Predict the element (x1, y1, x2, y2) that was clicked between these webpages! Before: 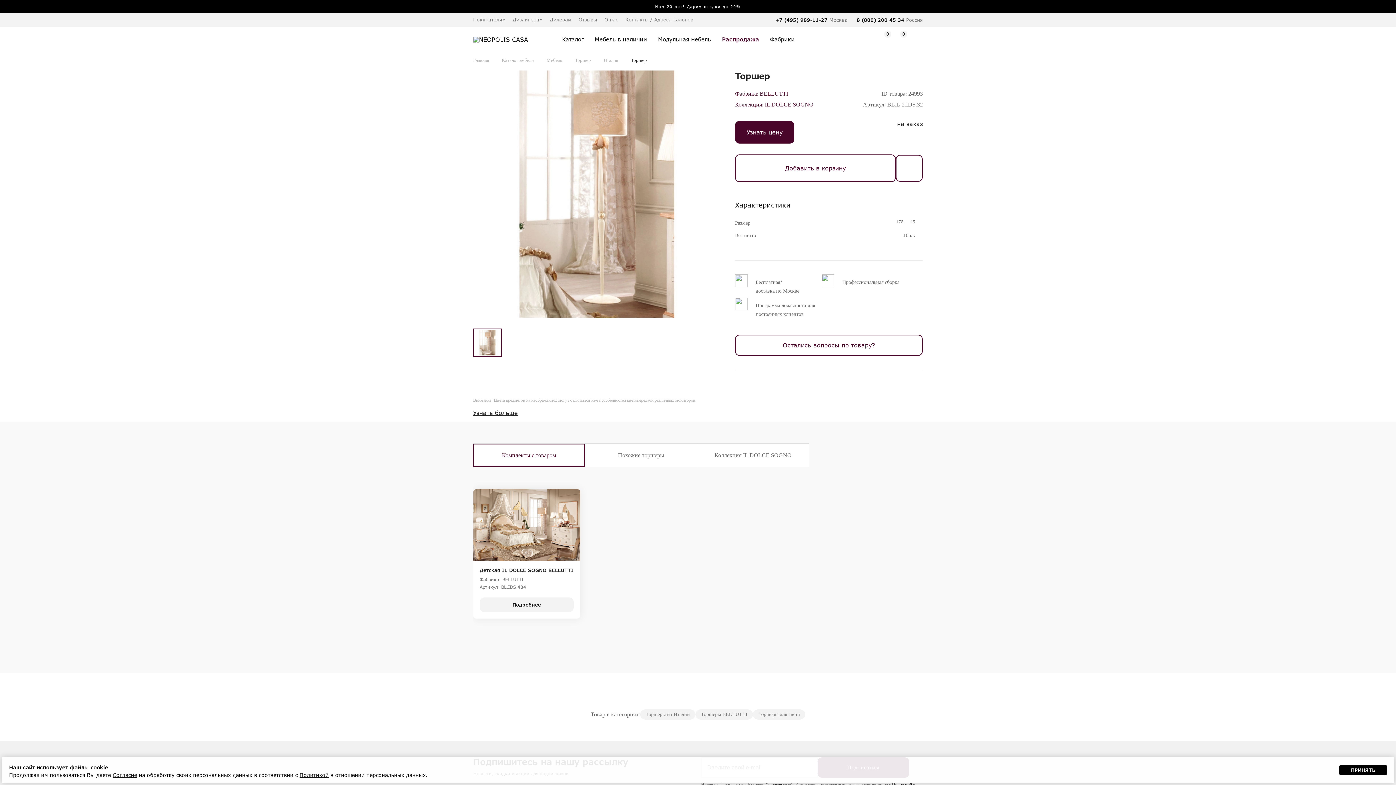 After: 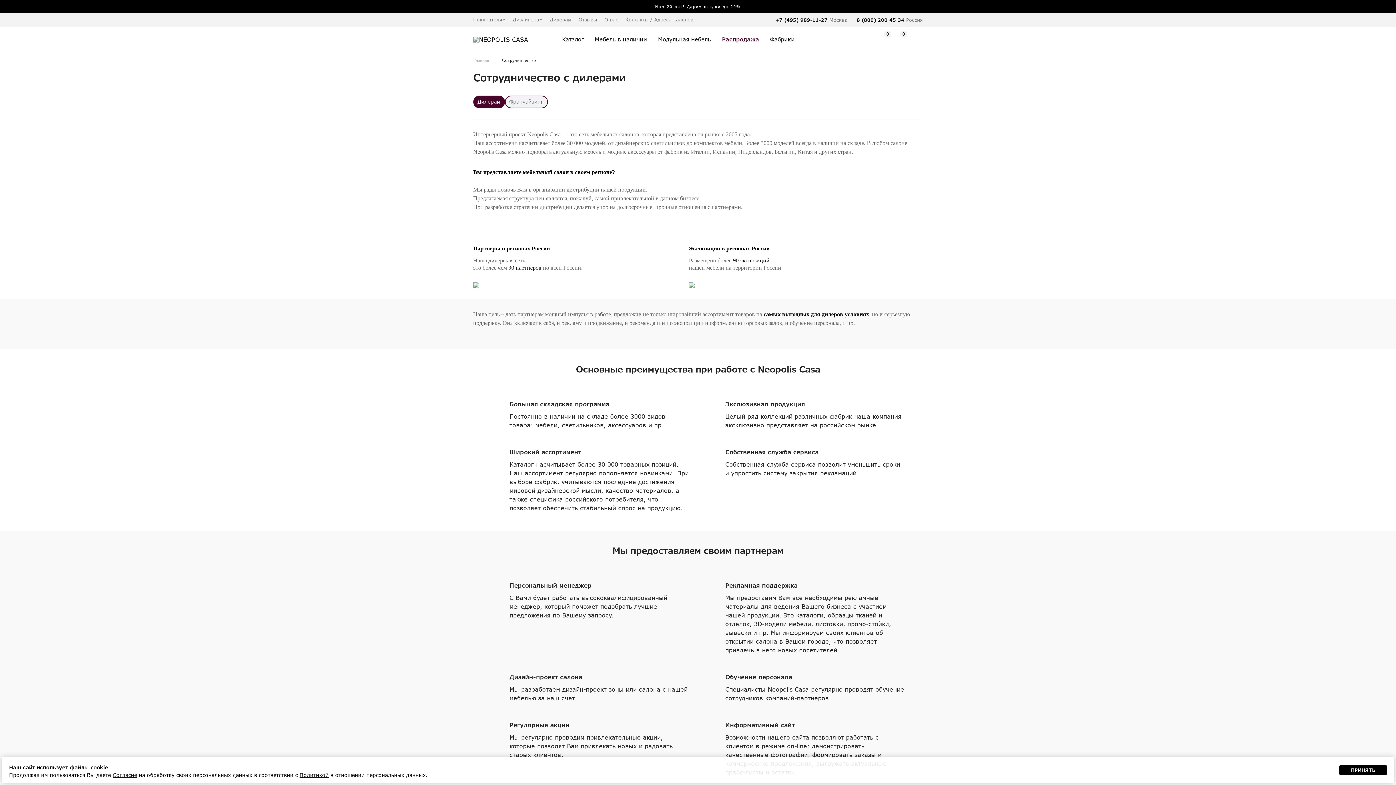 Action: bbox: (550, 16, 571, 22) label: Дилерам